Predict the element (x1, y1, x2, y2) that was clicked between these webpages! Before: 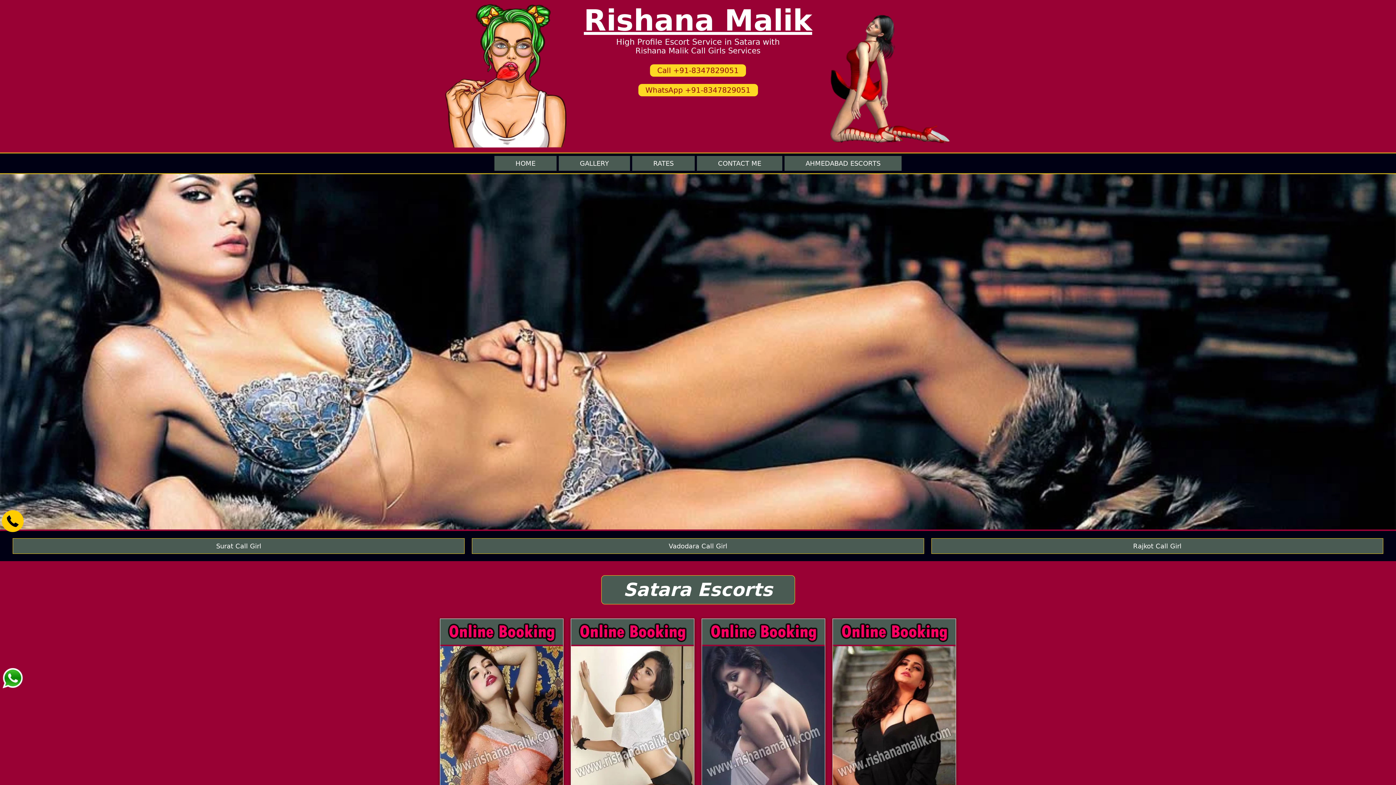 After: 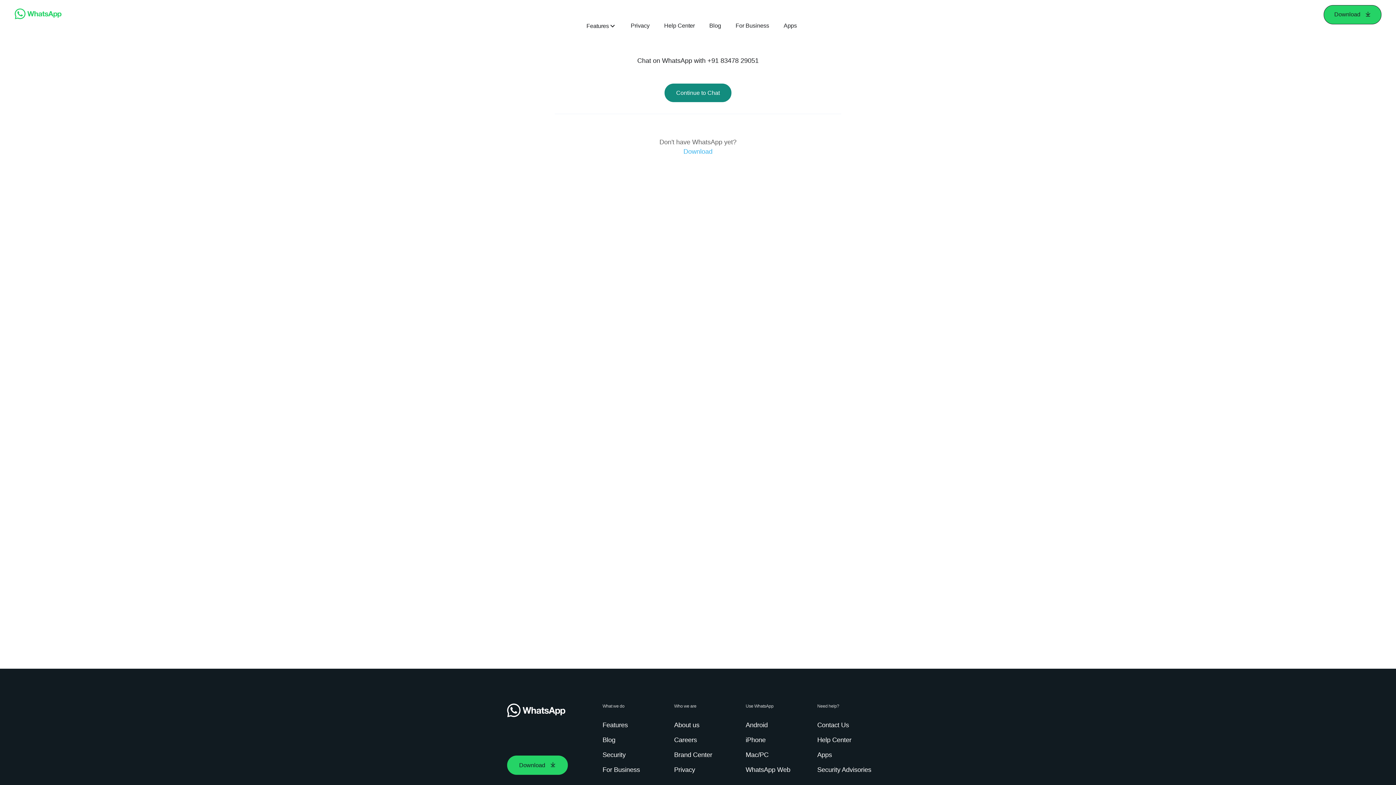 Action: bbox: (638, 84, 758, 96) label: WhatsApp +91-8347829051